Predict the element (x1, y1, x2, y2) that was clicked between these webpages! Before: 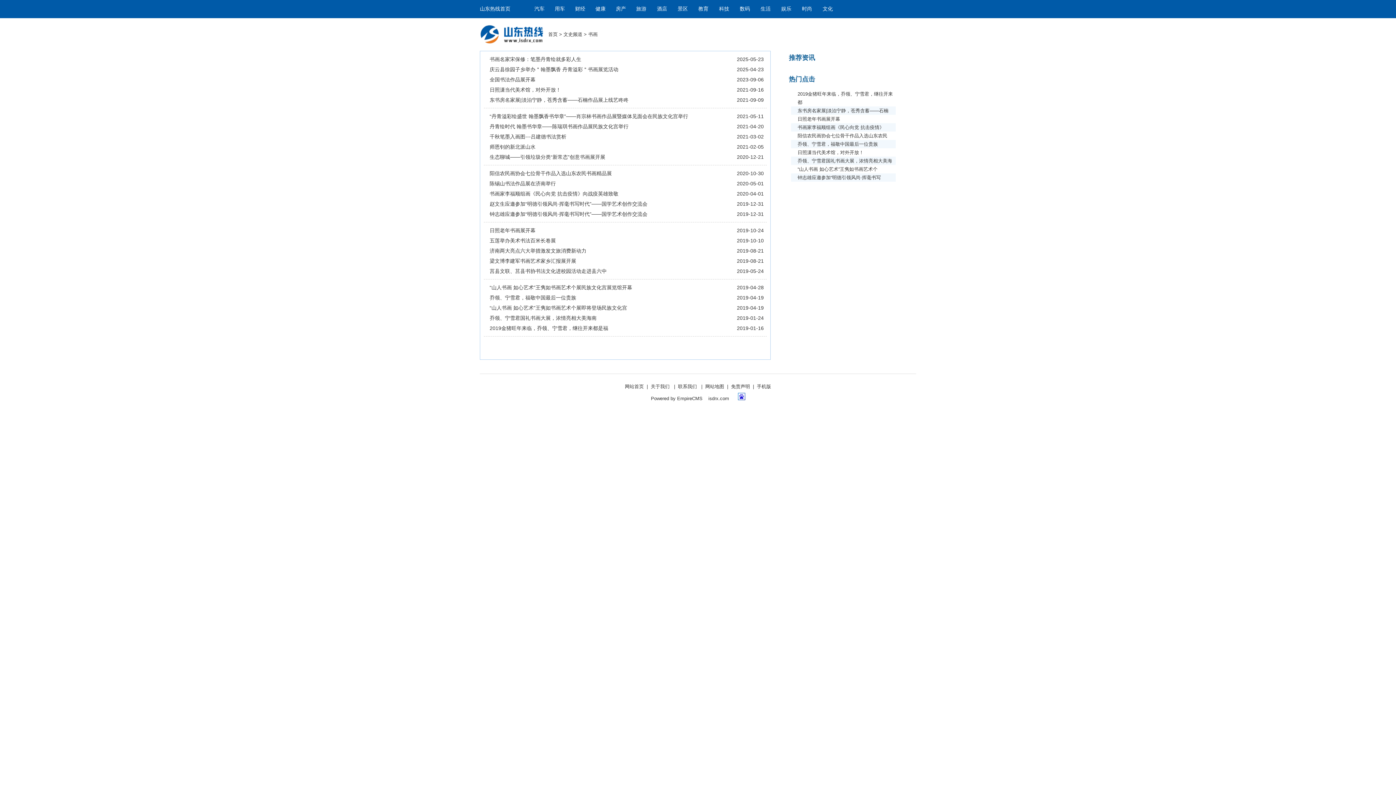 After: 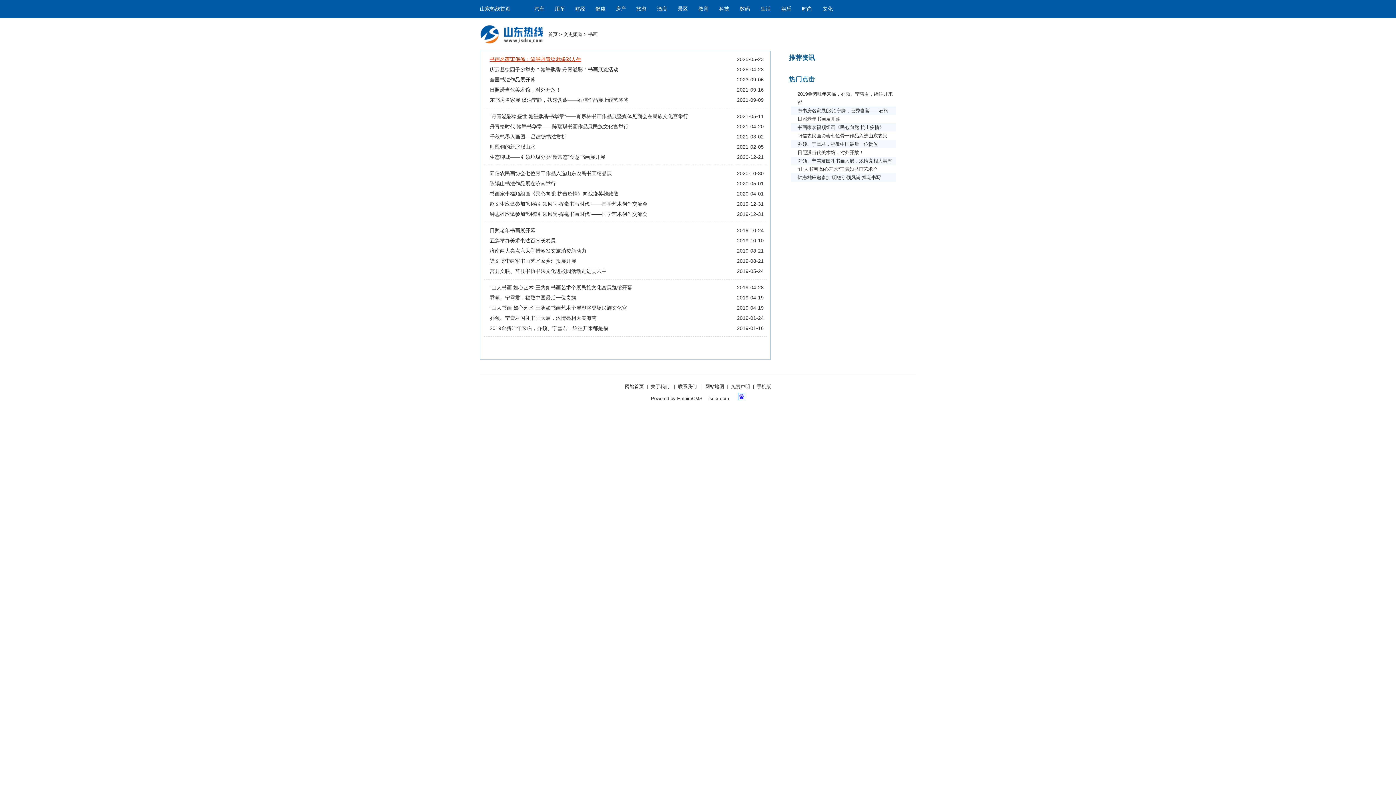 Action: label: 书画名家宋保修：笔墨丹青绘就多彩人生 bbox: (489, 54, 581, 64)